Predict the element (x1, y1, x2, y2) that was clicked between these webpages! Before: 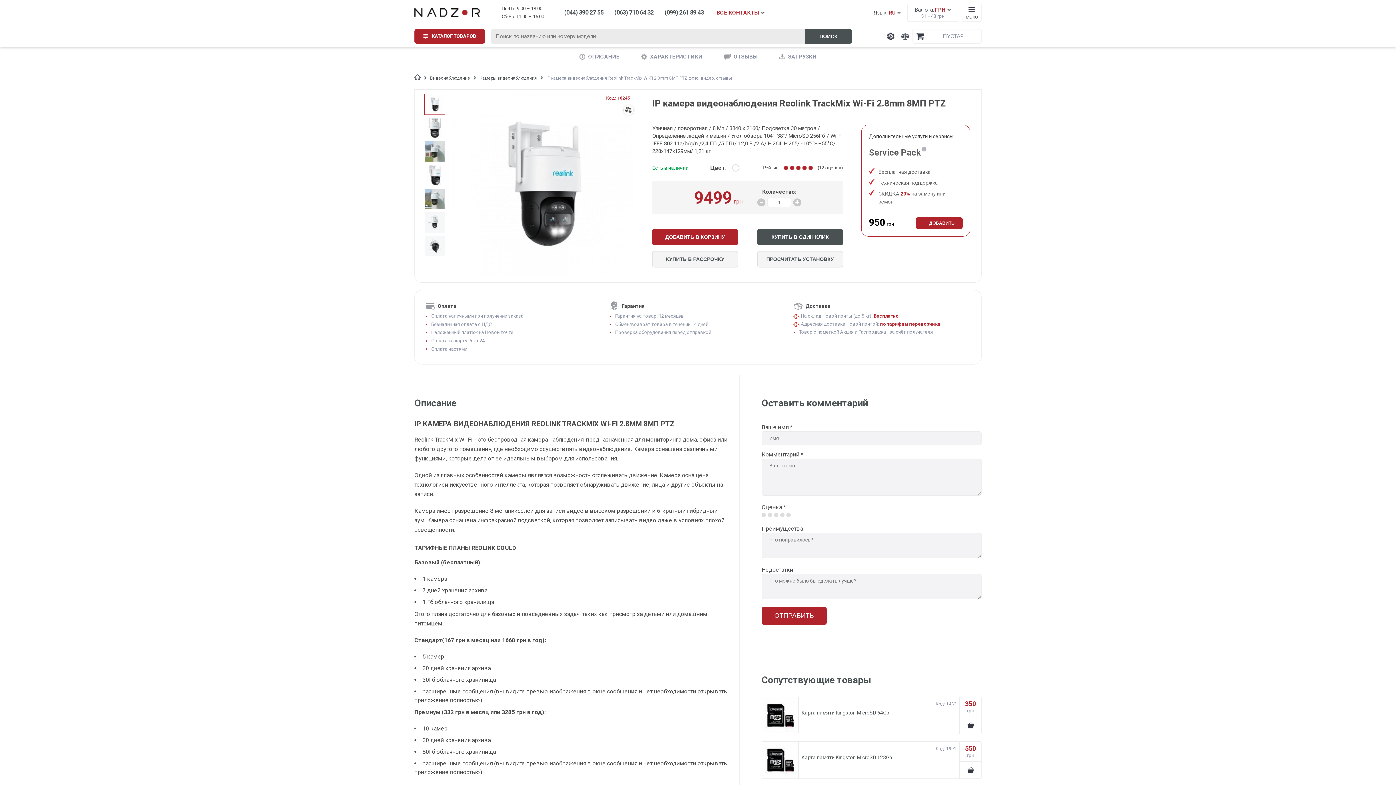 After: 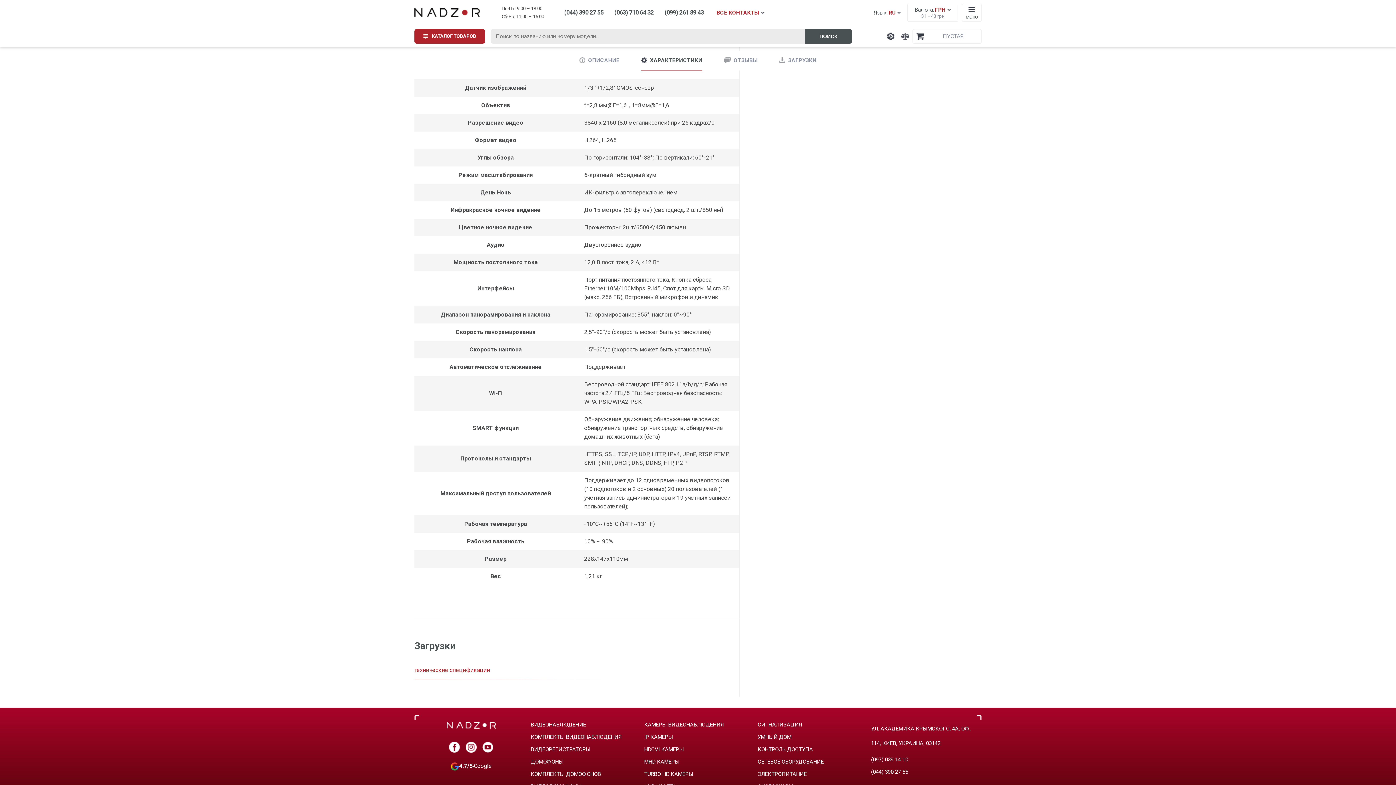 Action: label: ХАРАКТЕРИСТИКИ bbox: (641, 47, 702, 66)